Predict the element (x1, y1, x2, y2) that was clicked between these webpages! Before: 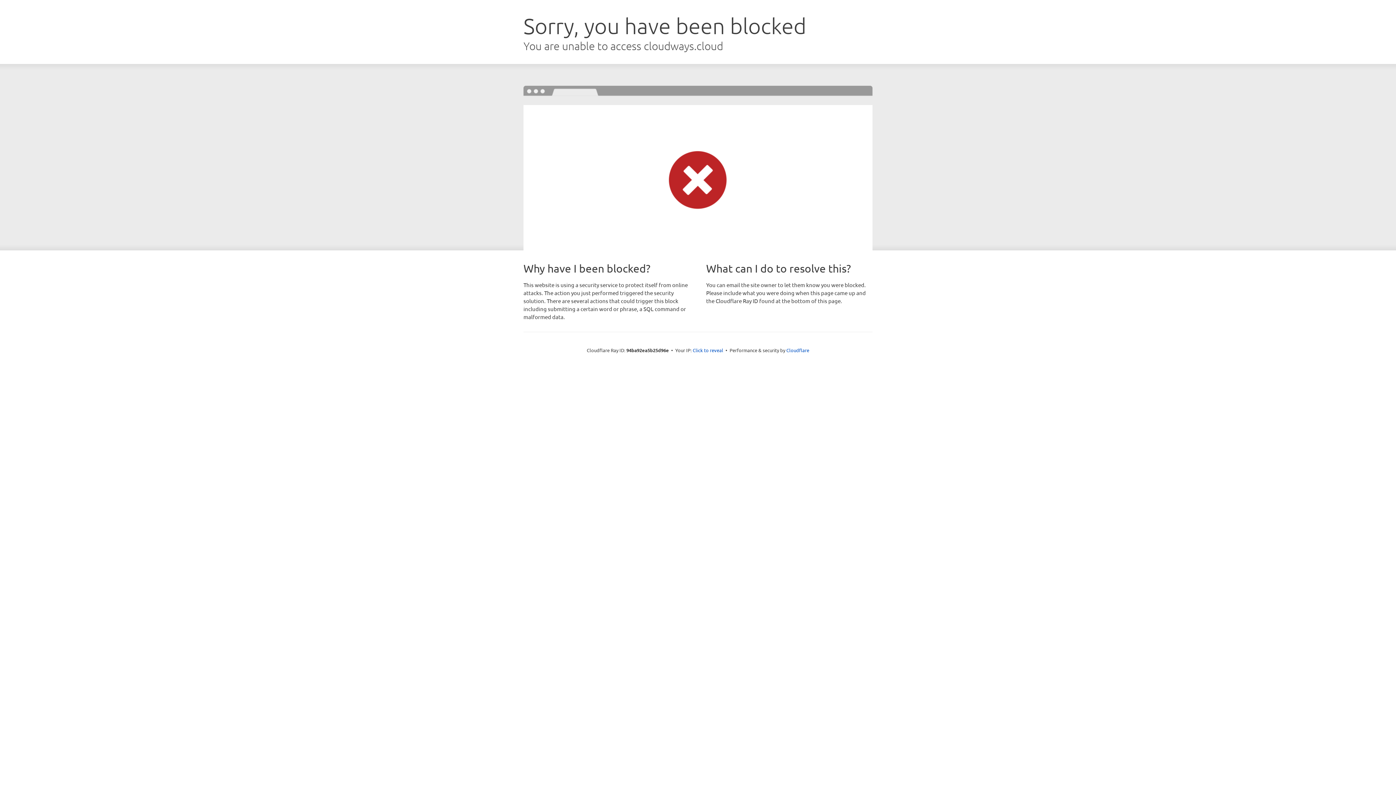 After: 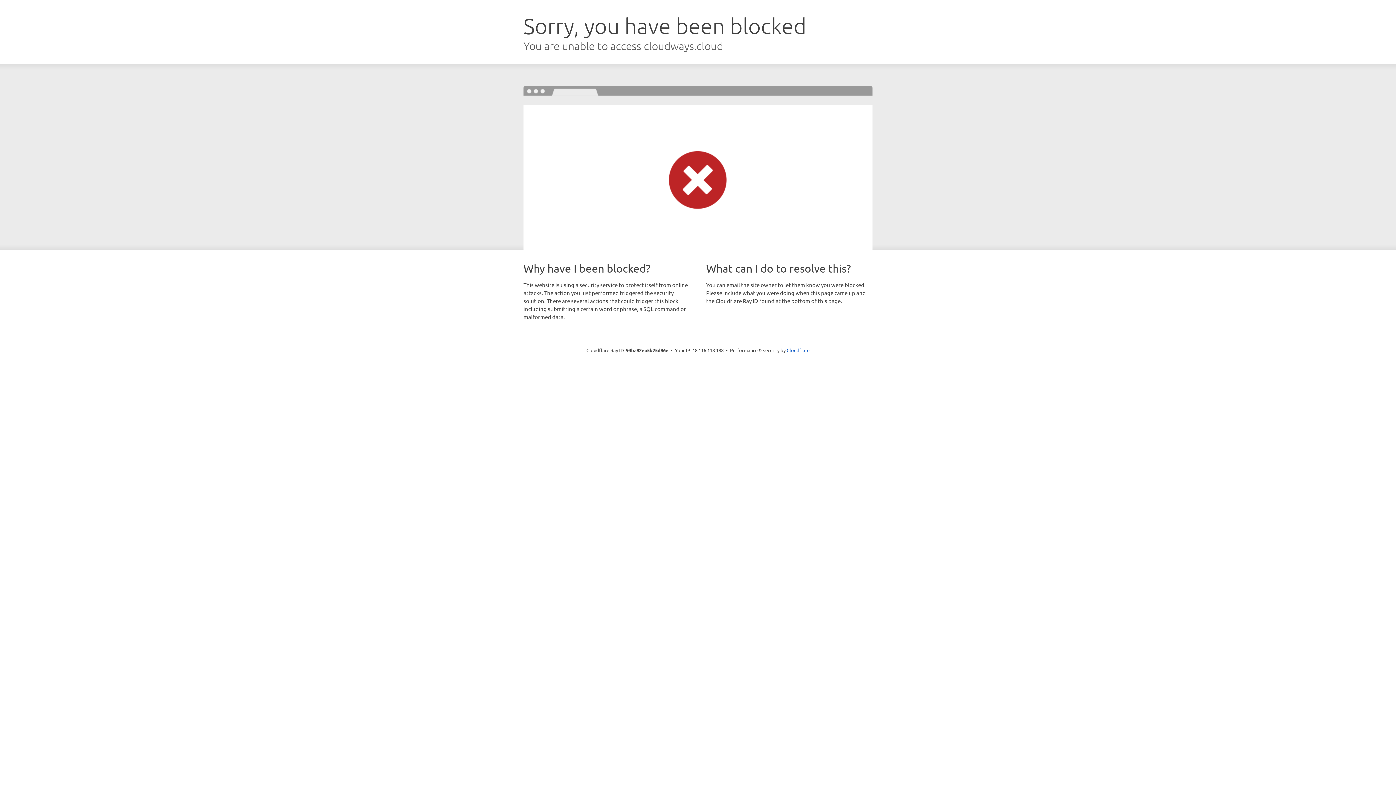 Action: label: Click to reveal bbox: (692, 346, 723, 353)